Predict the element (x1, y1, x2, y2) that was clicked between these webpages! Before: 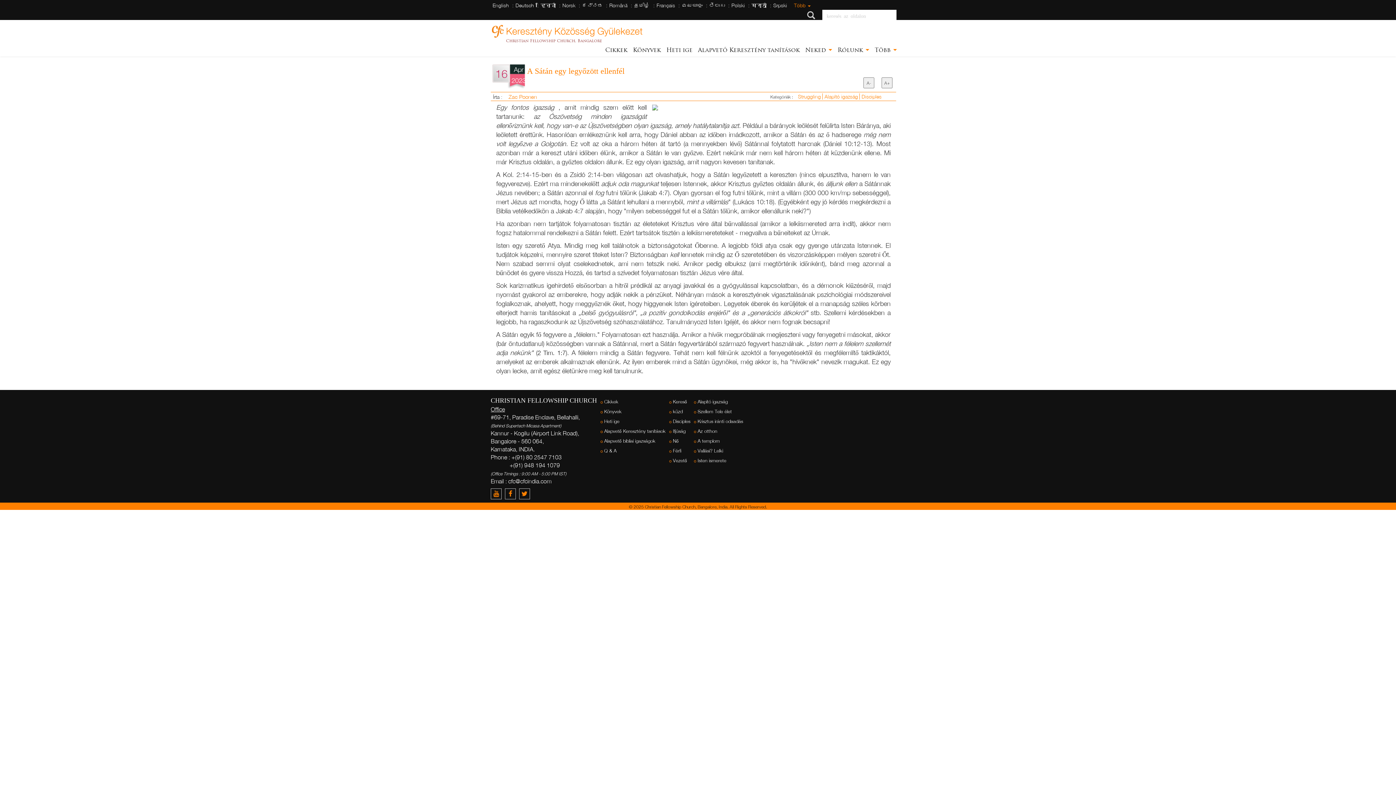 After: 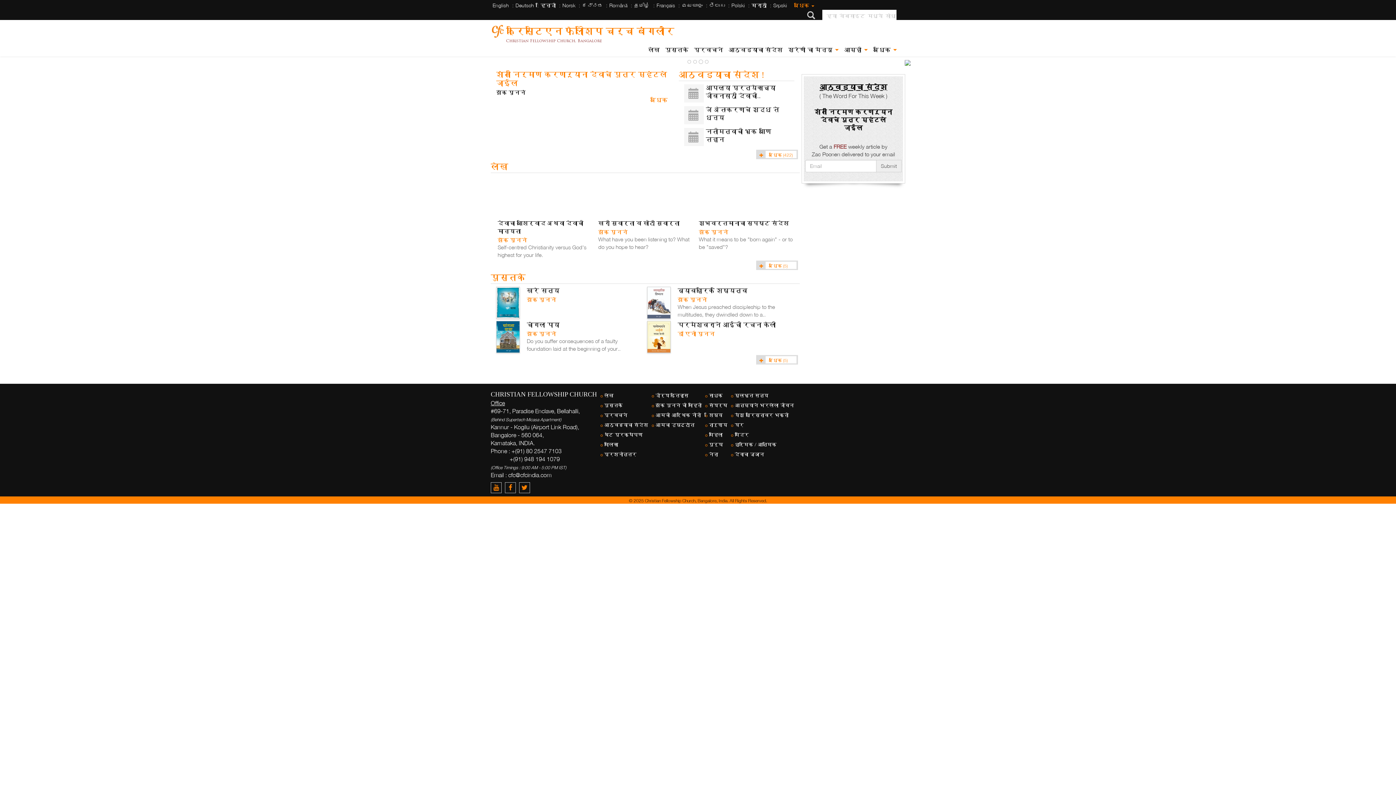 Action: bbox: (751, 1, 766, 8) label: मराठी